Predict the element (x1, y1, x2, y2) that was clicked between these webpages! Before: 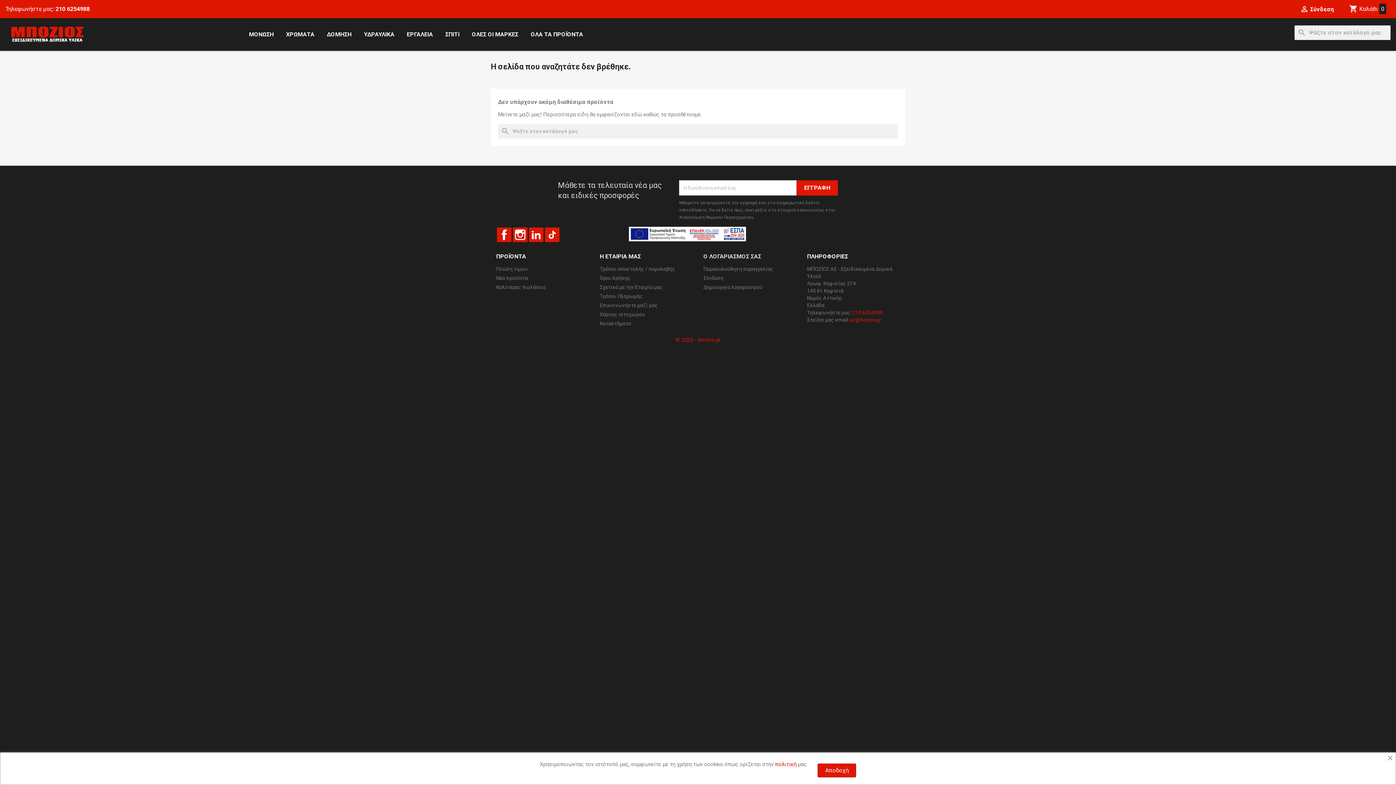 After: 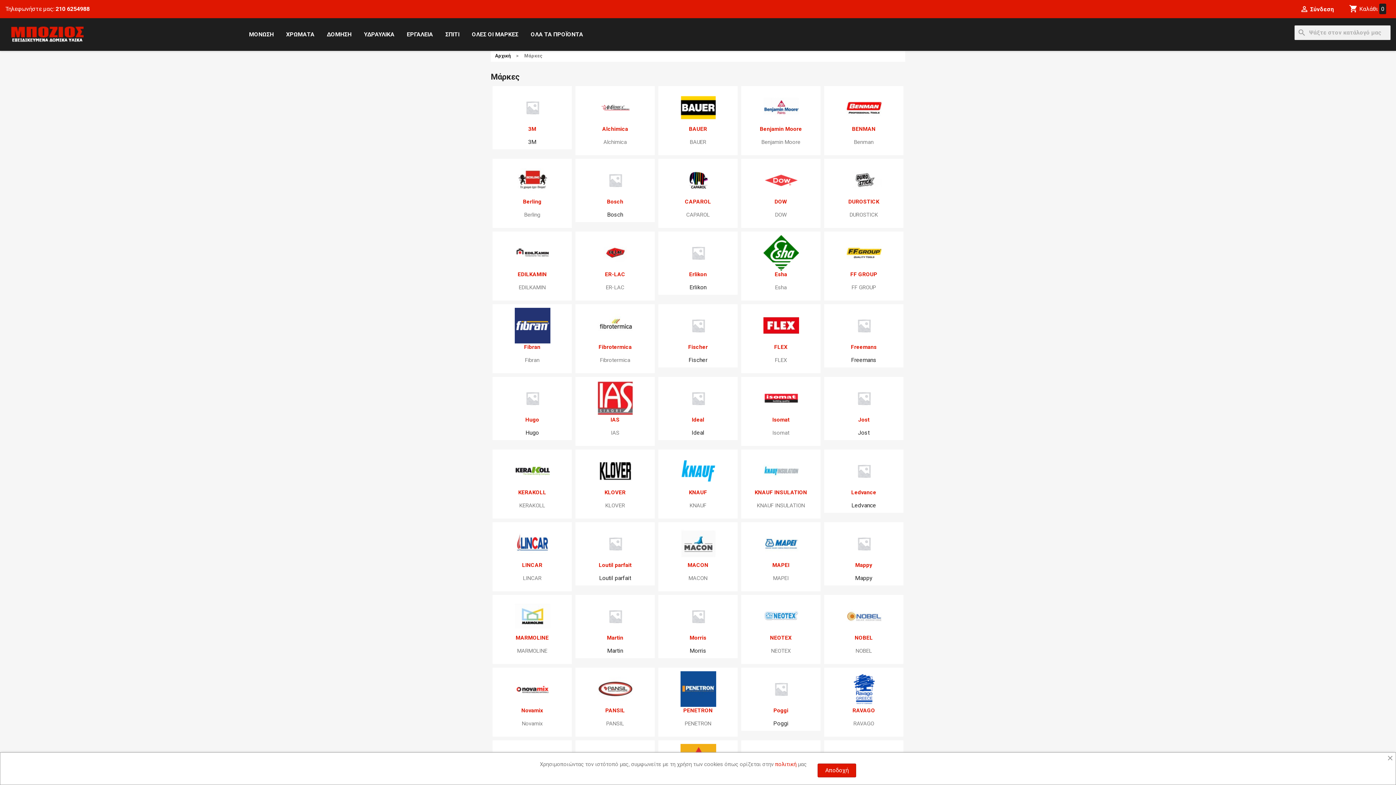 Action: bbox: (466, 25, 524, 43) label: ΟΛΕΣ ΟΙ ΜΑΡΚΕΣ